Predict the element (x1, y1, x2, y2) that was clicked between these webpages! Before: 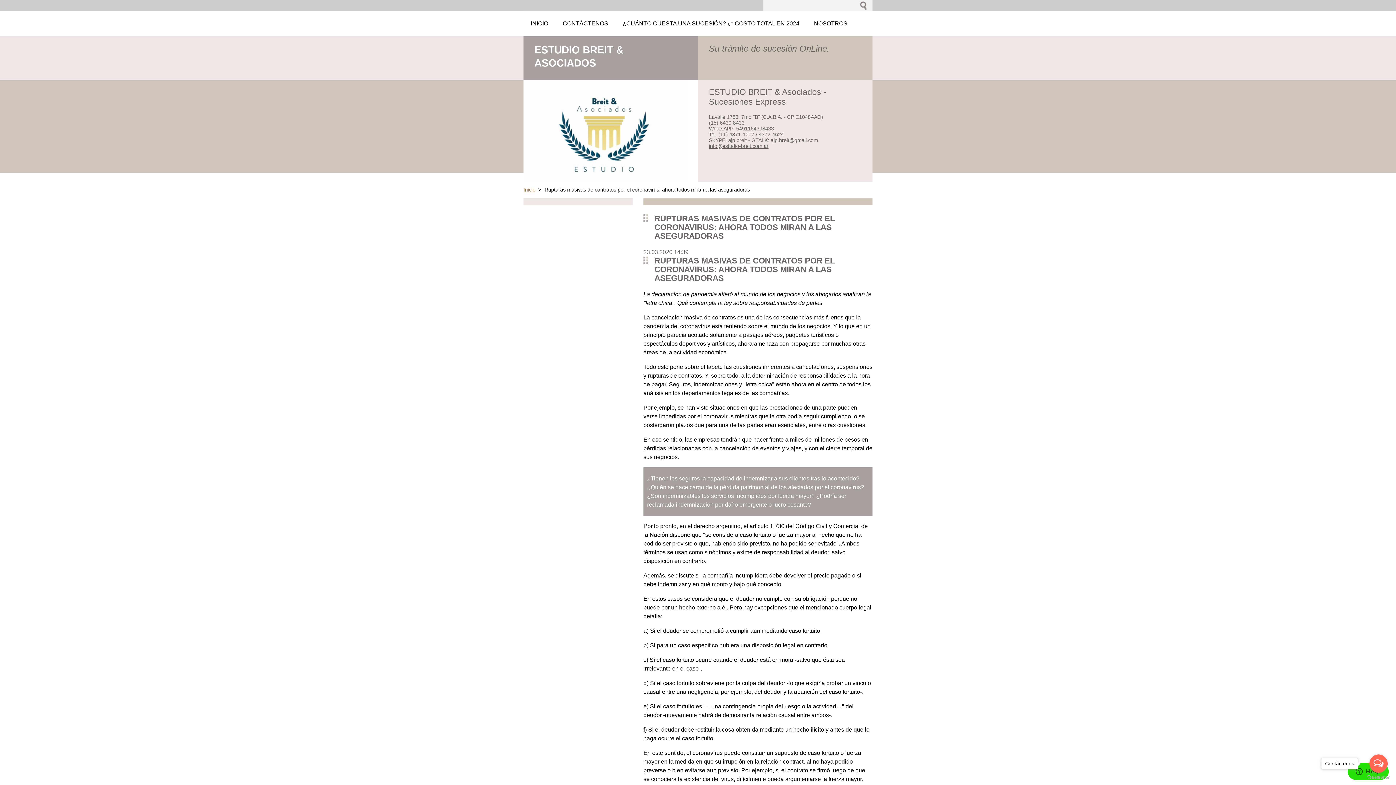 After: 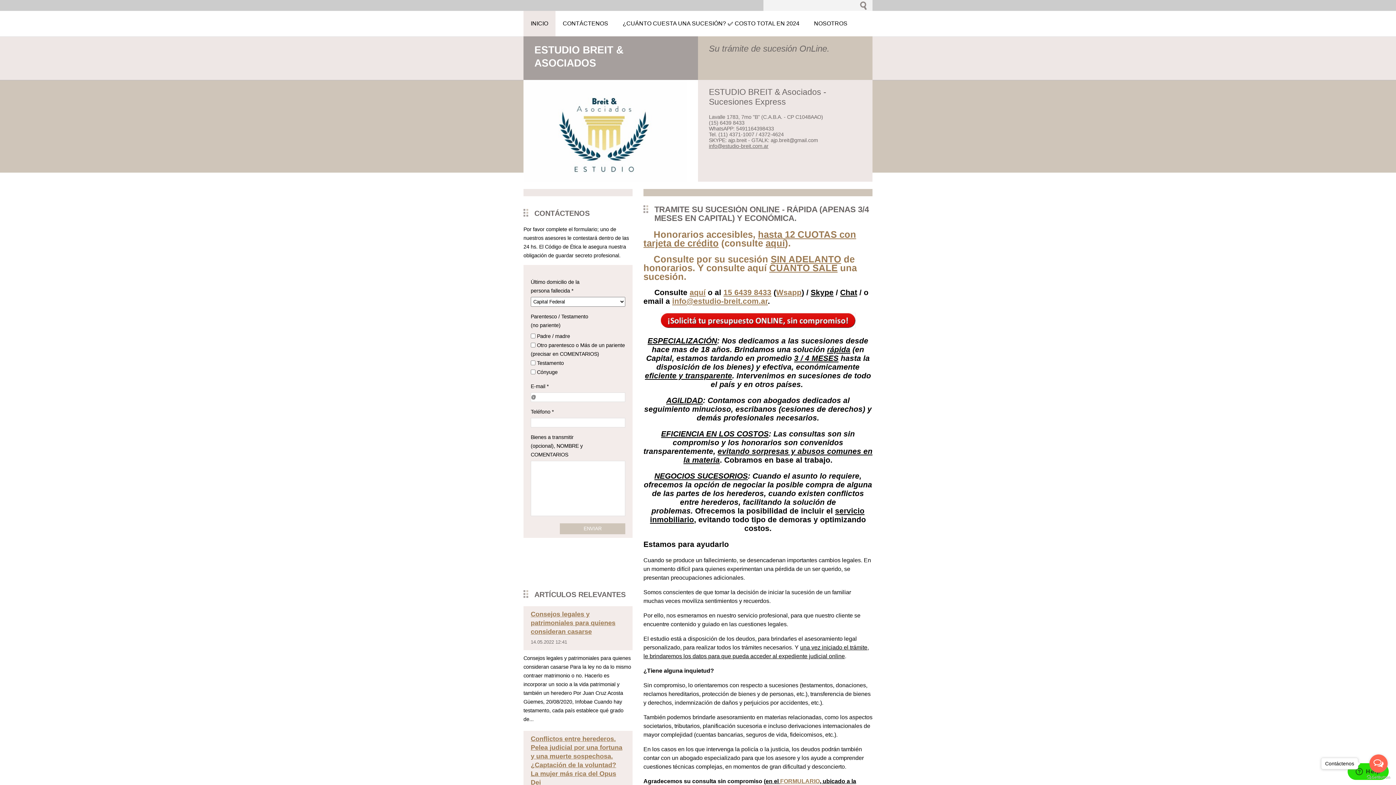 Action: bbox: (523, 186, 535, 192) label: Inicio